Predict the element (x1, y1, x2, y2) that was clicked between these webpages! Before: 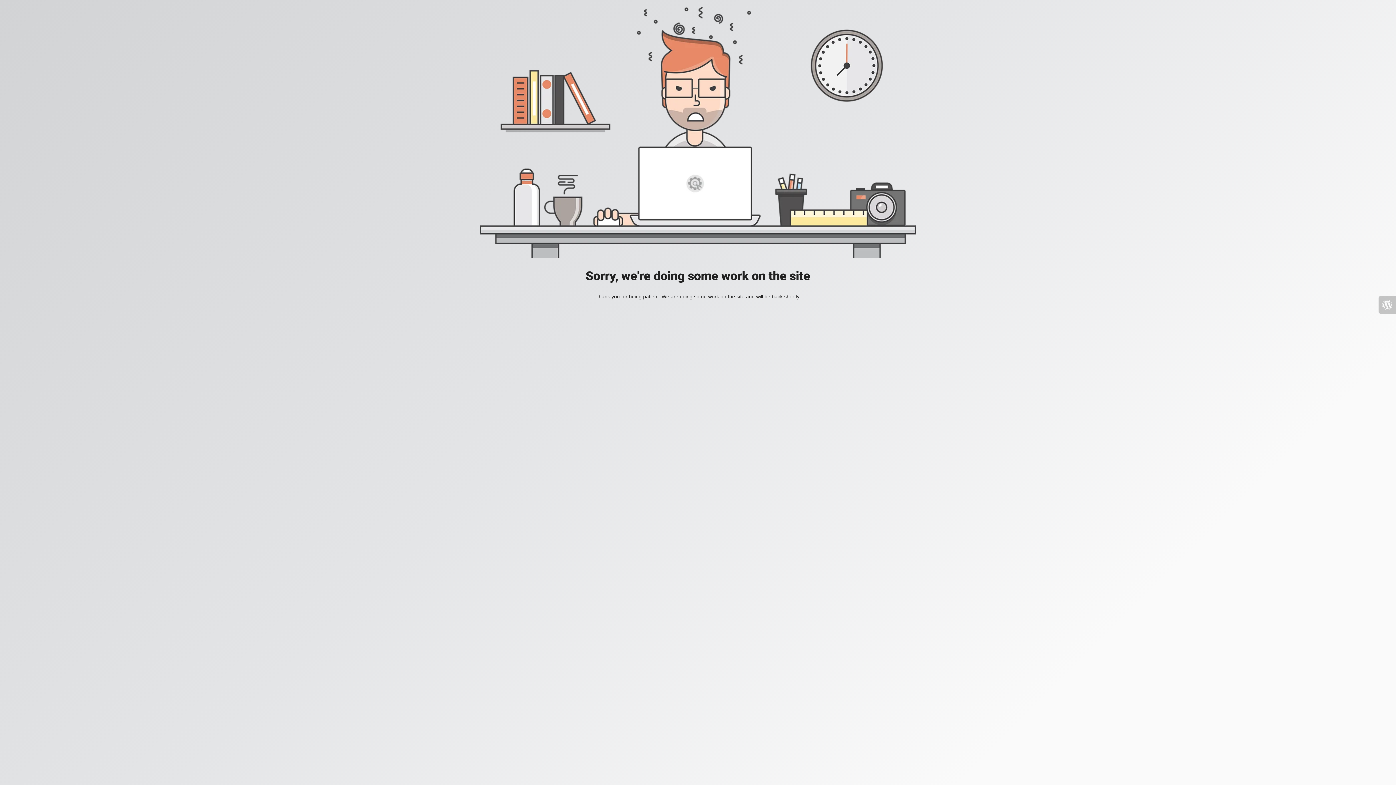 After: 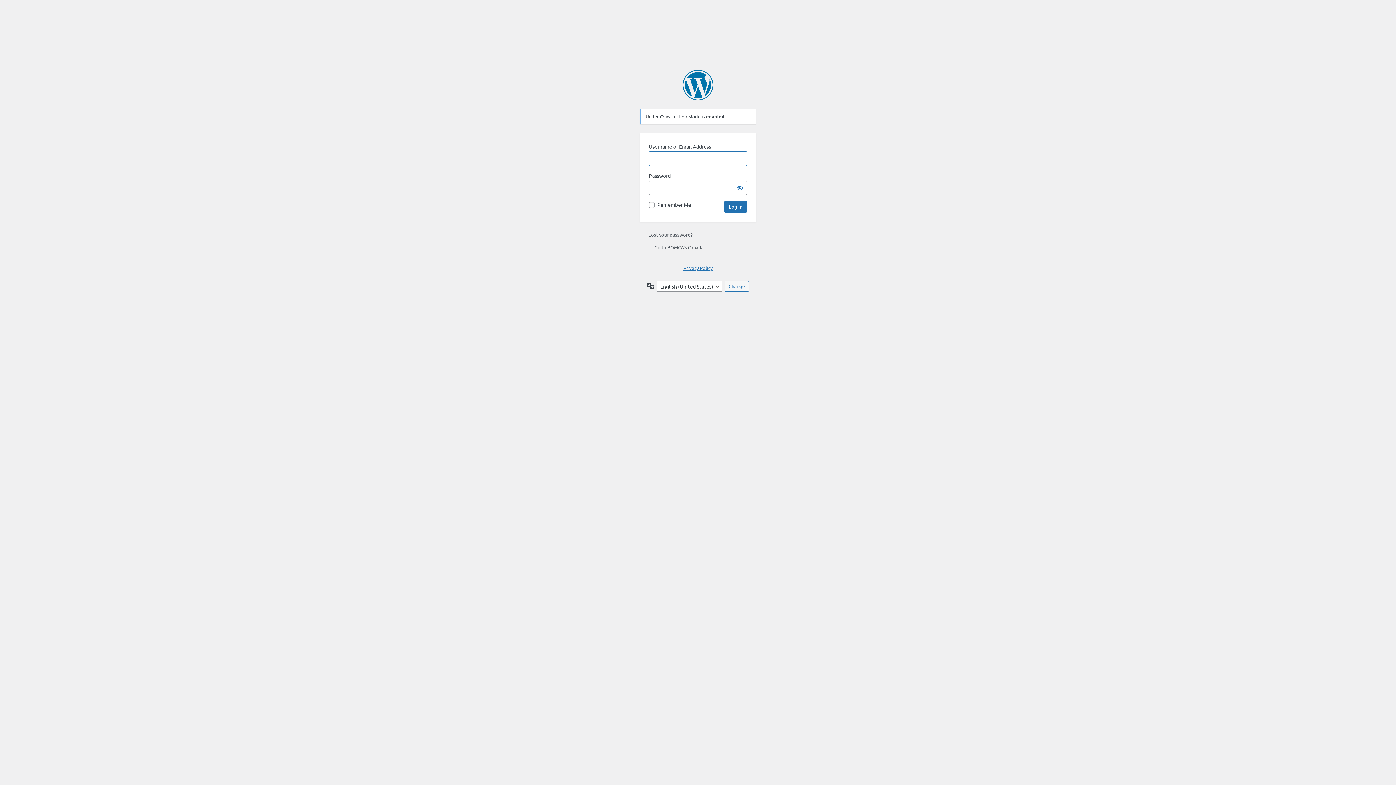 Action: bbox: (1378, 296, 1396, 313)